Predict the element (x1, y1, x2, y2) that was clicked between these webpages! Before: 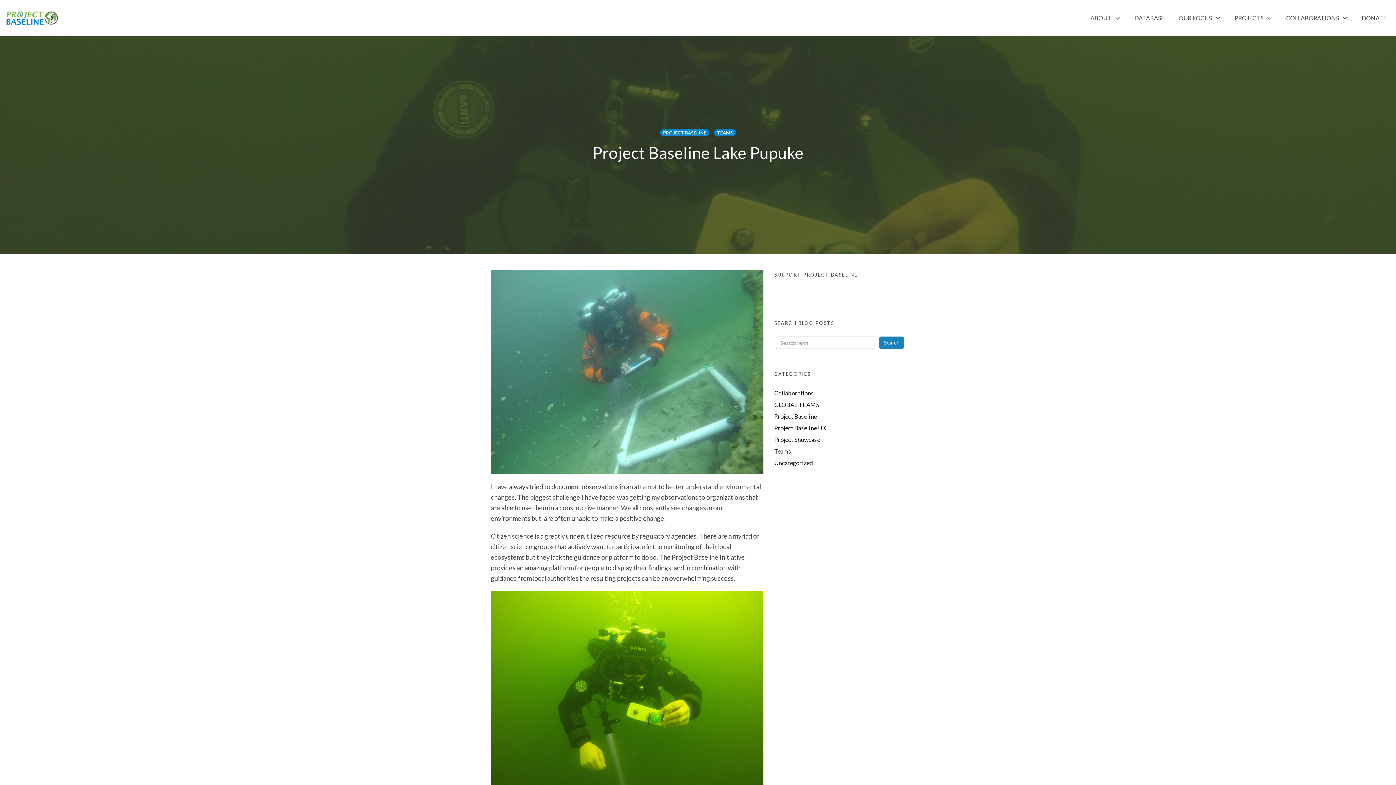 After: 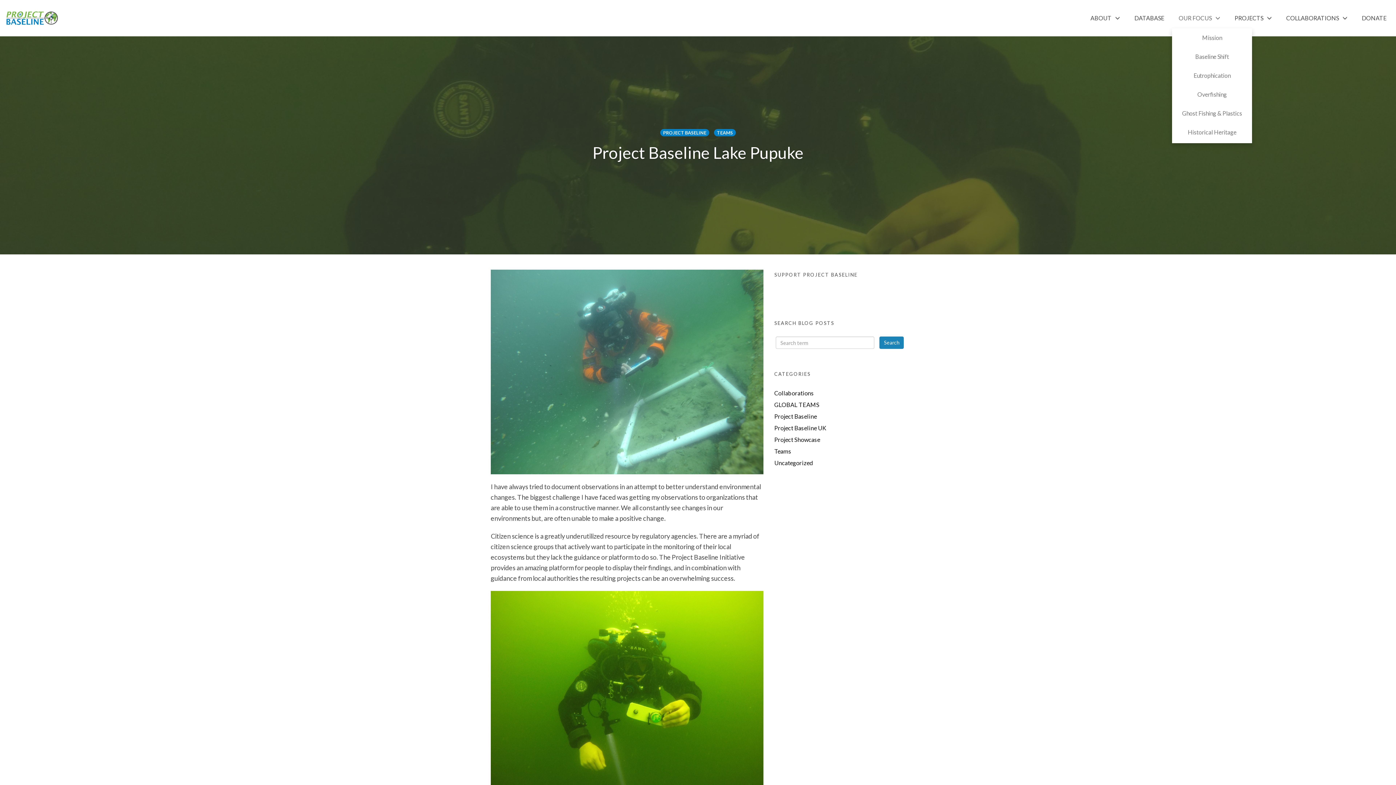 Action: label: OUR FOCUS bbox: (1175, 12, 1224, 23)